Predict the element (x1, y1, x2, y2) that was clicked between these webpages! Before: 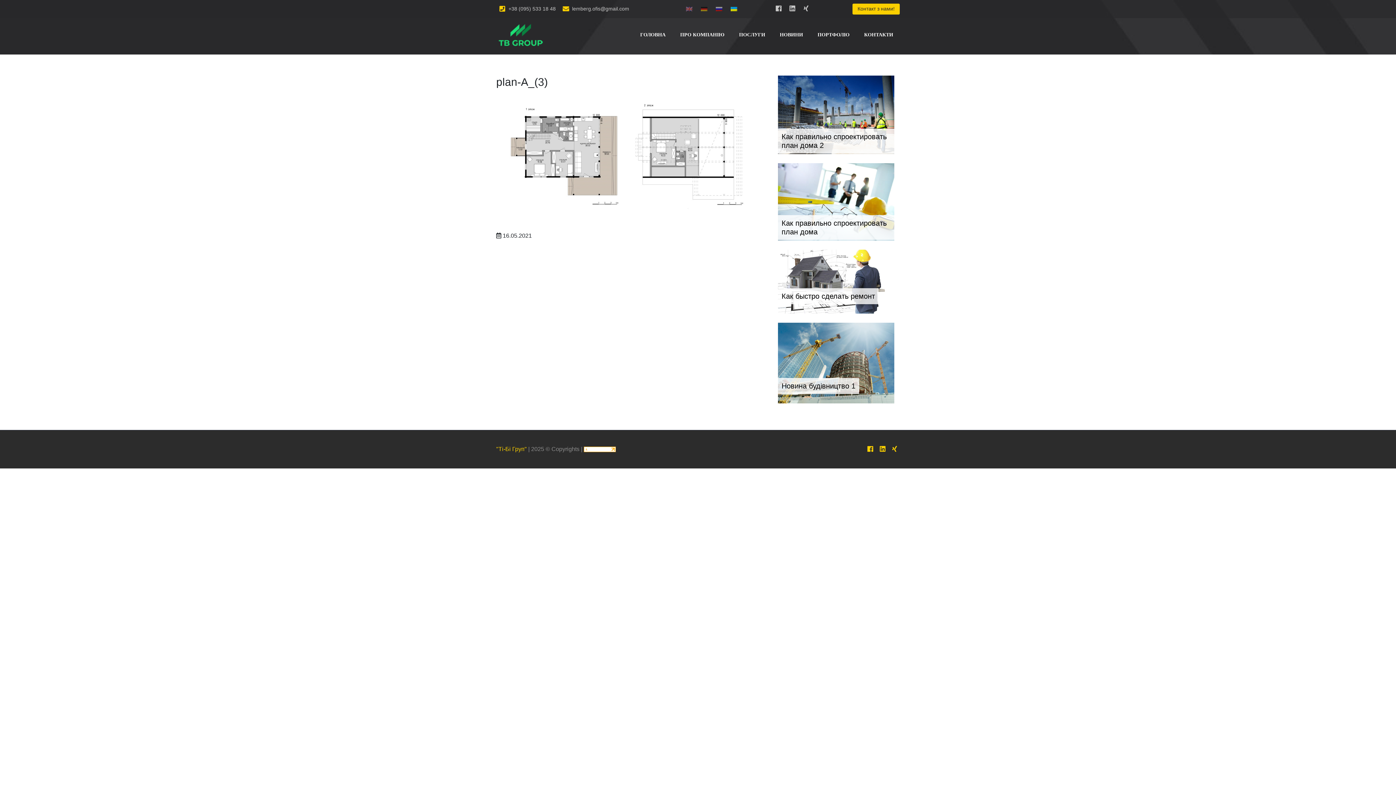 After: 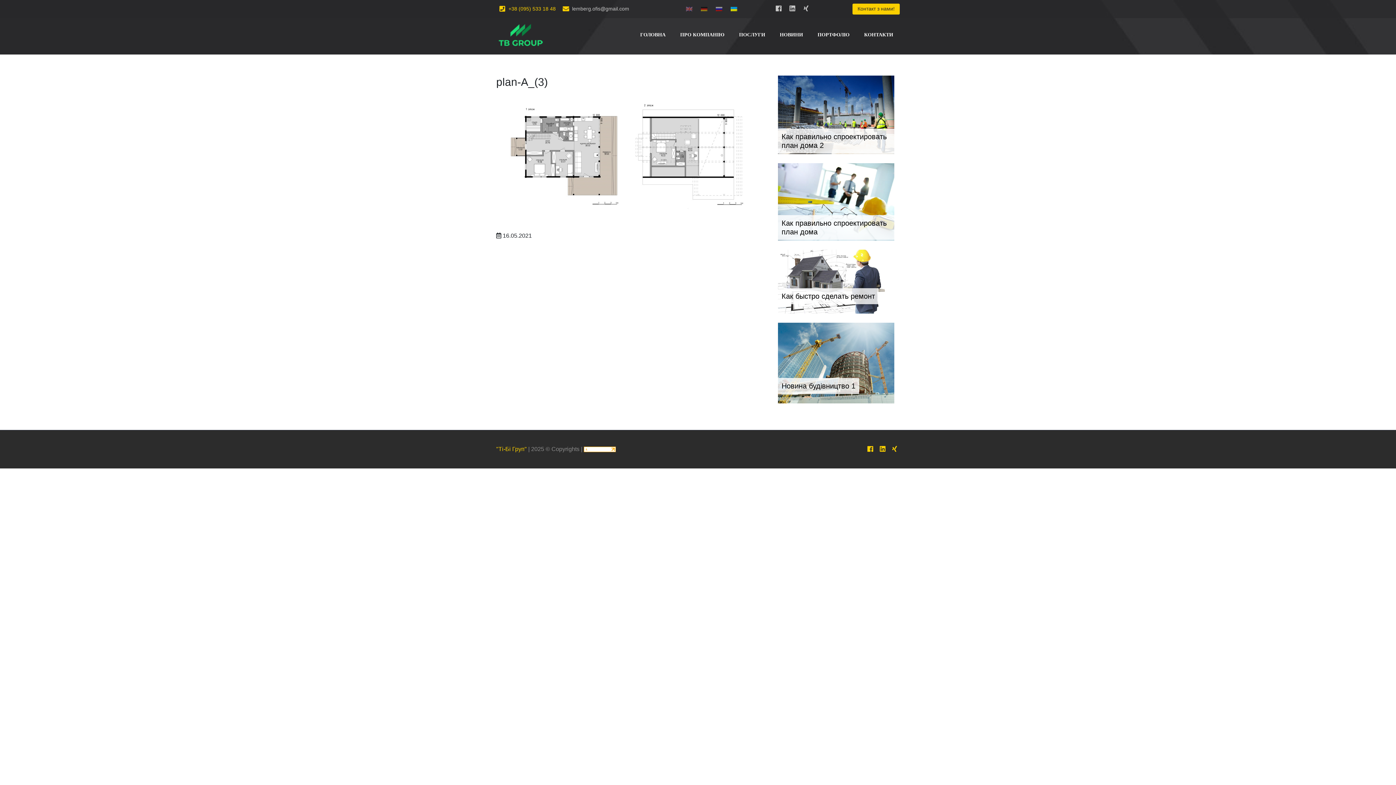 Action: label:  +38 (095) 533 18 48 bbox: (496, 5, 558, 11)